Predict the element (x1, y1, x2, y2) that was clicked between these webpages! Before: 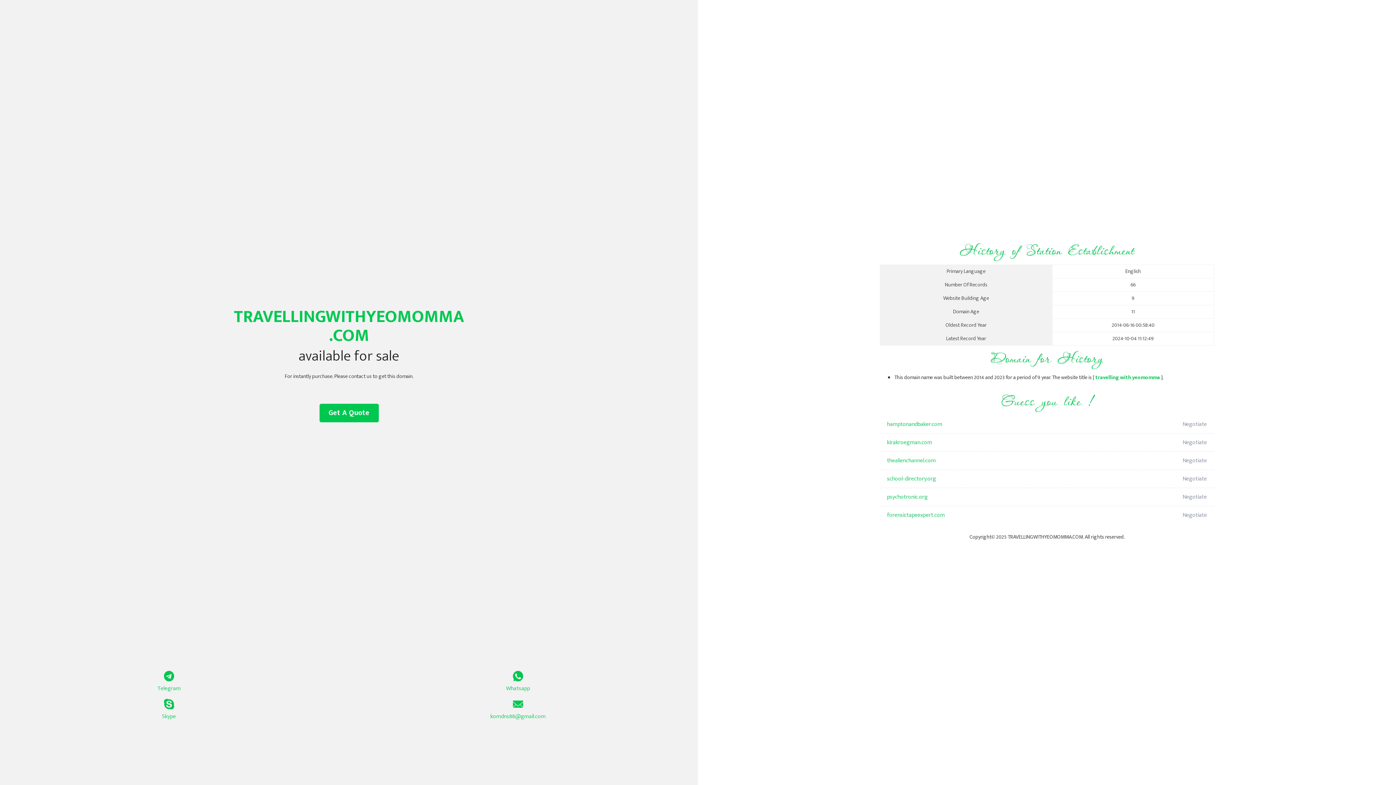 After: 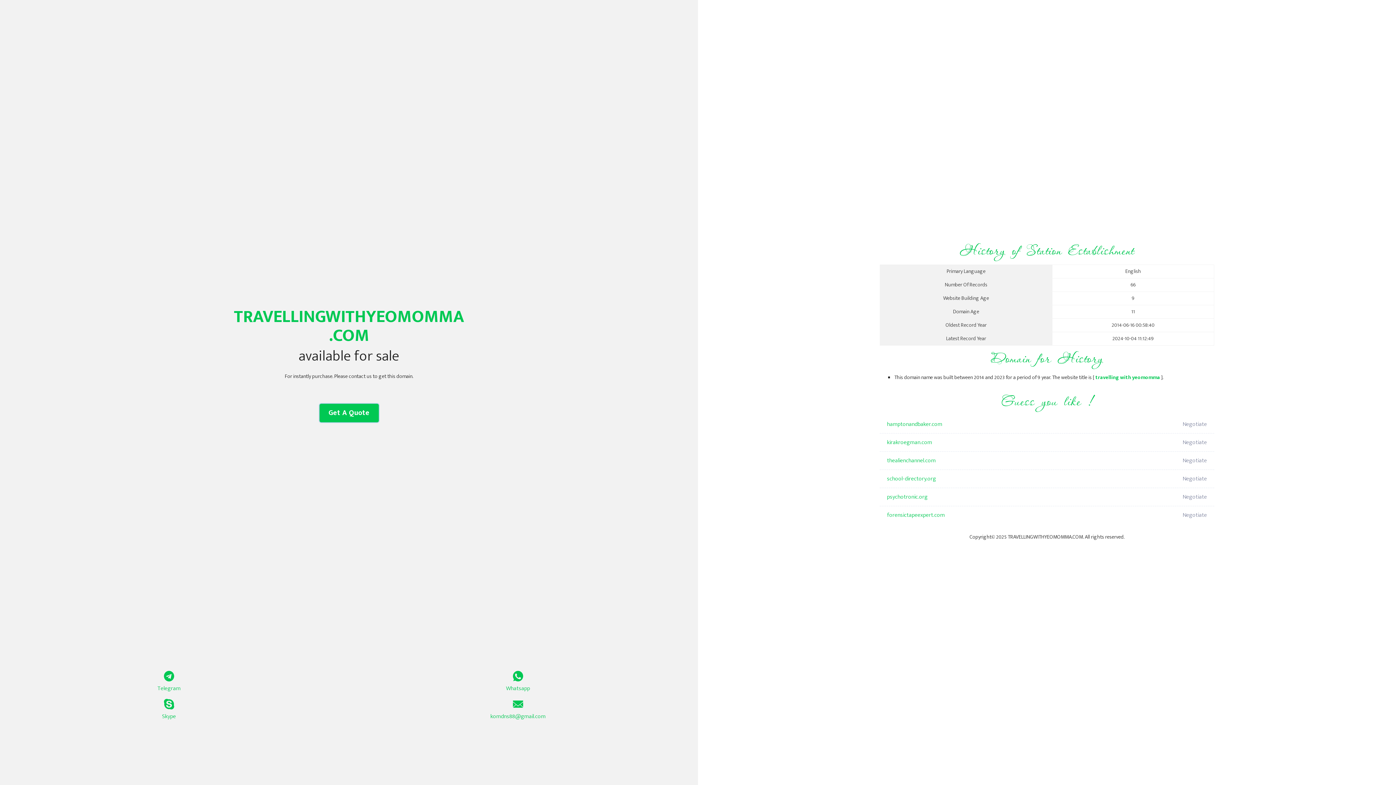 Action: label: Get A Quote bbox: (319, 404, 378, 422)